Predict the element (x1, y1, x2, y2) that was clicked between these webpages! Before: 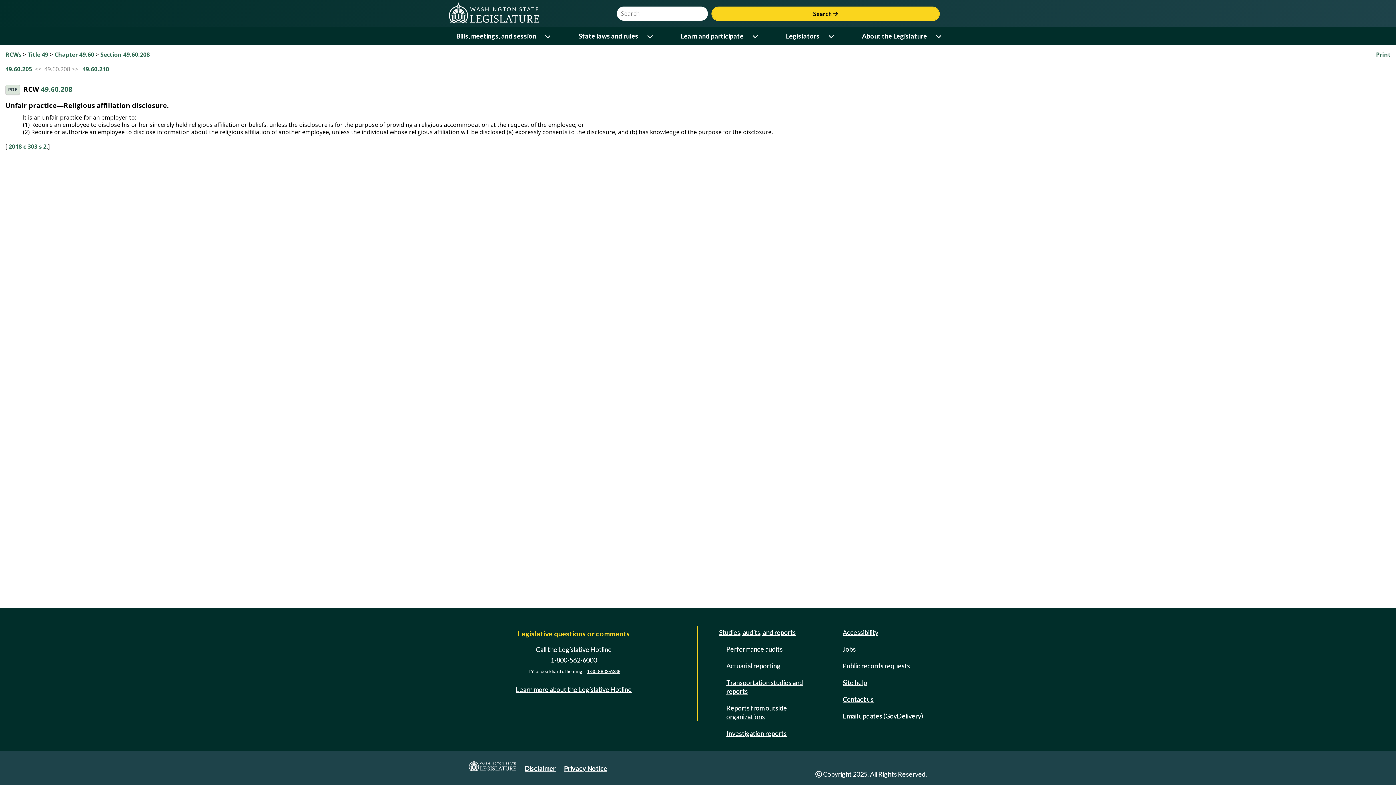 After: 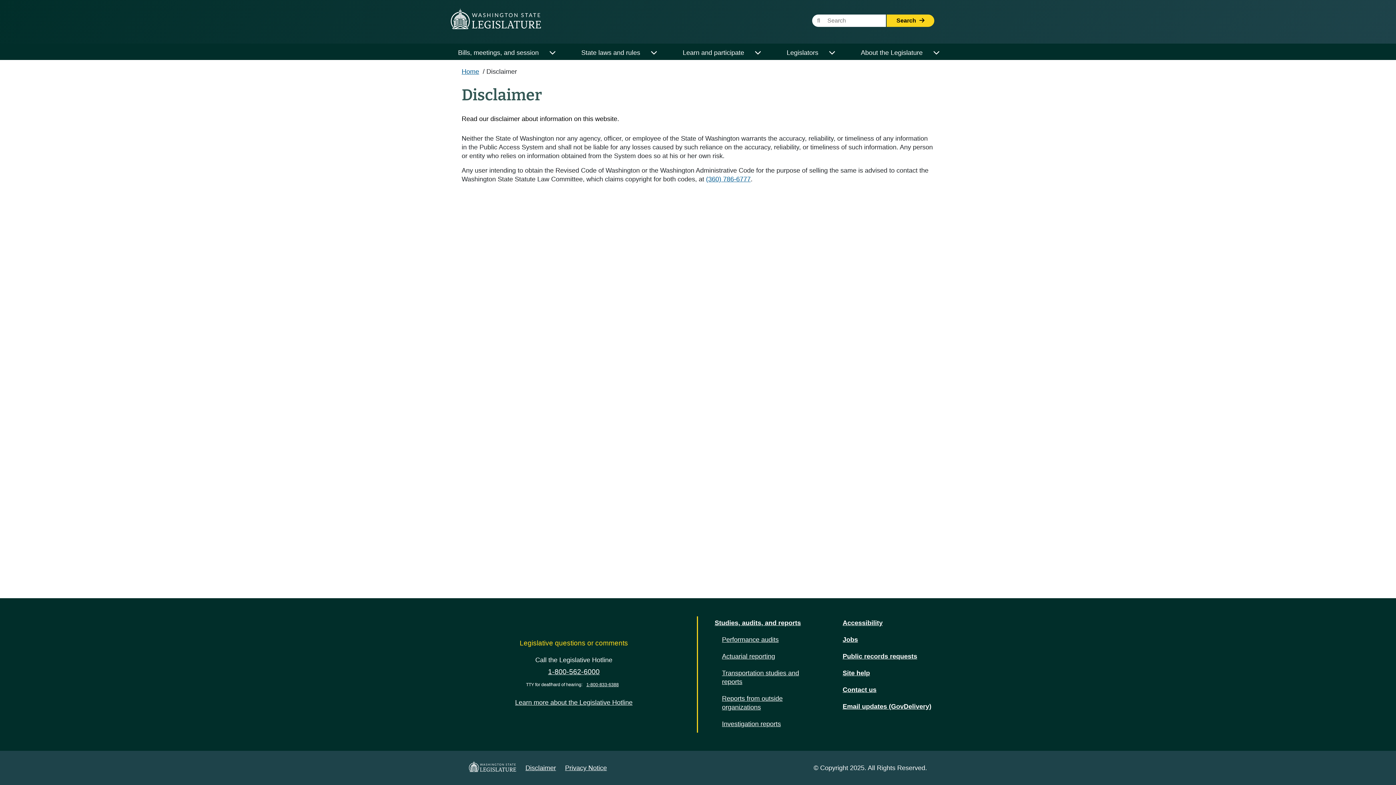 Action: bbox: (524, 764, 555, 772) label: Disclaimer